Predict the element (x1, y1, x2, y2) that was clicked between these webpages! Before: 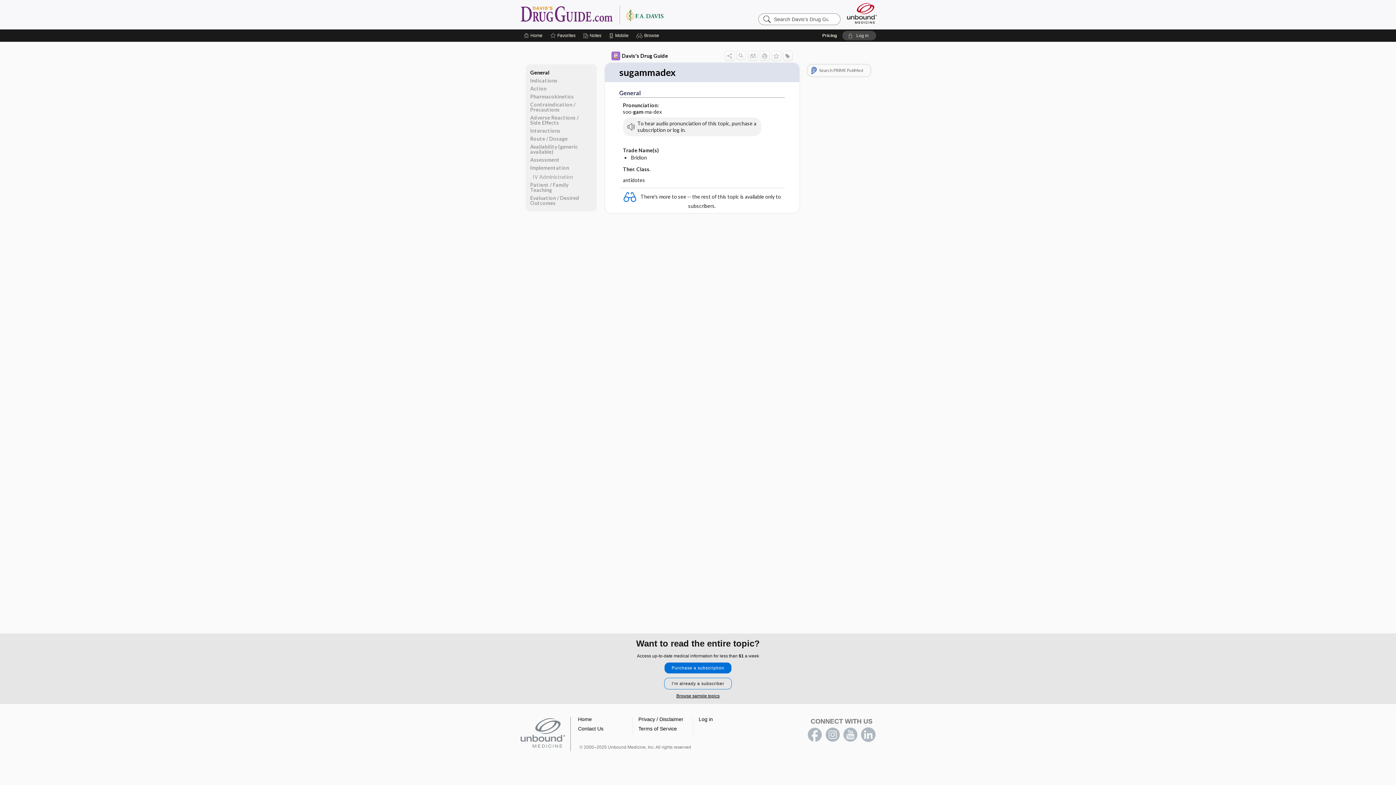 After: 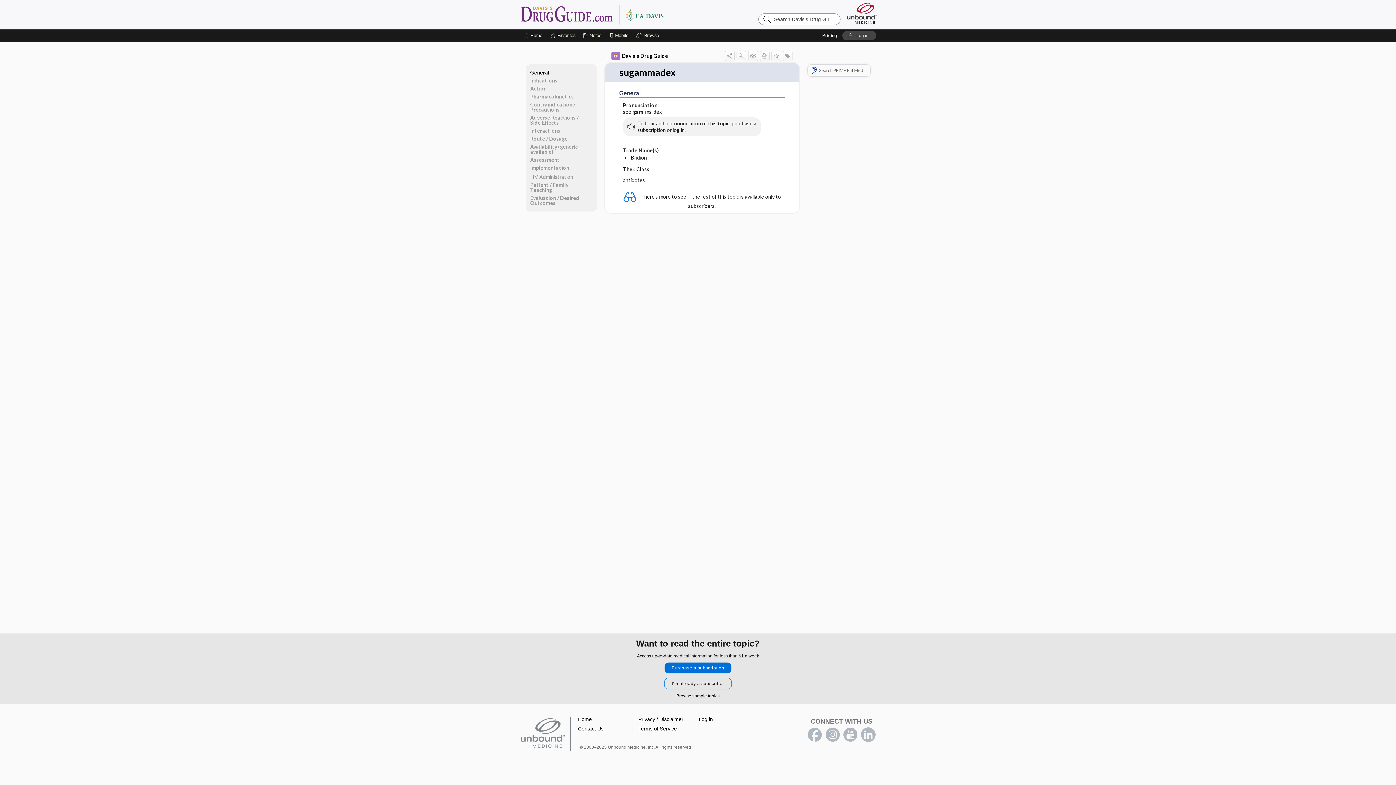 Action: bbox: (807, 728, 822, 742) label: facebook